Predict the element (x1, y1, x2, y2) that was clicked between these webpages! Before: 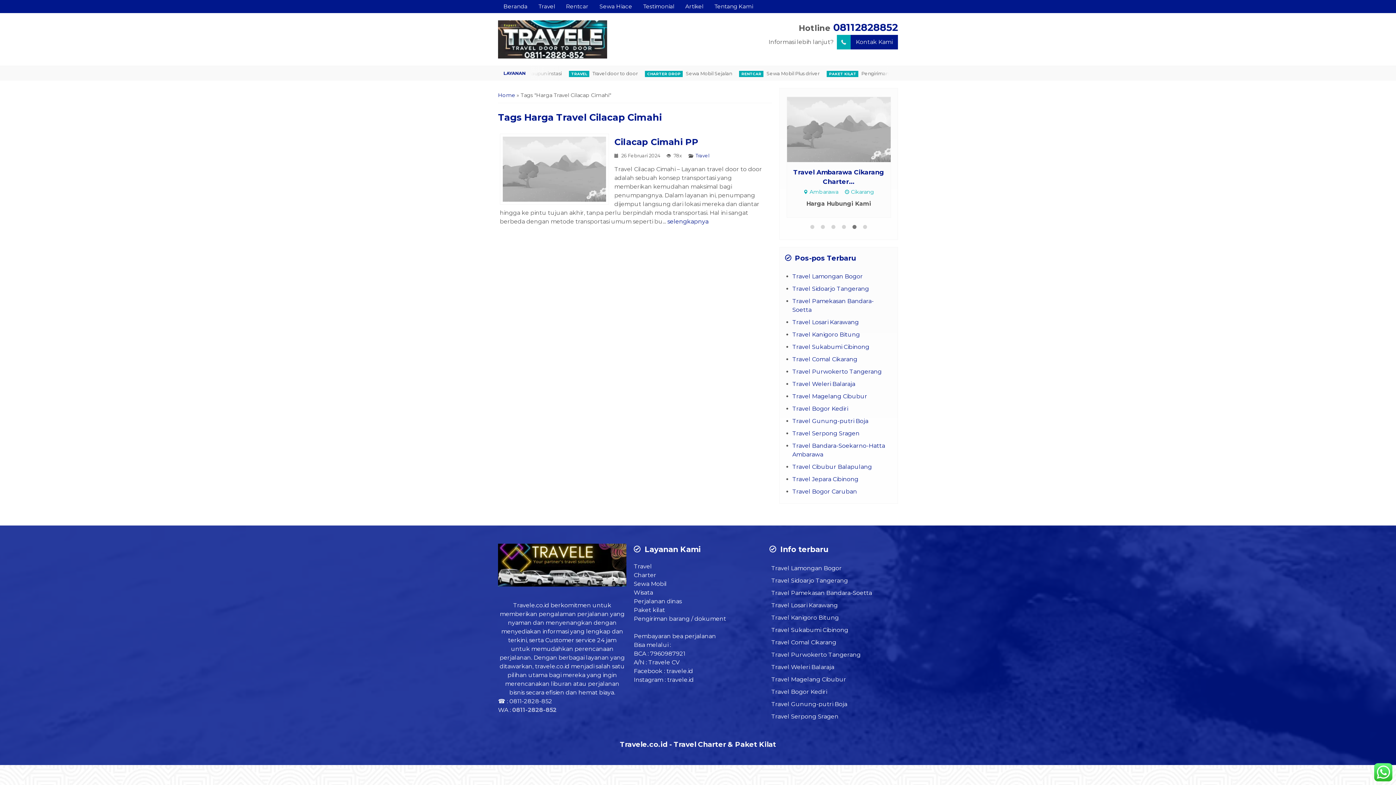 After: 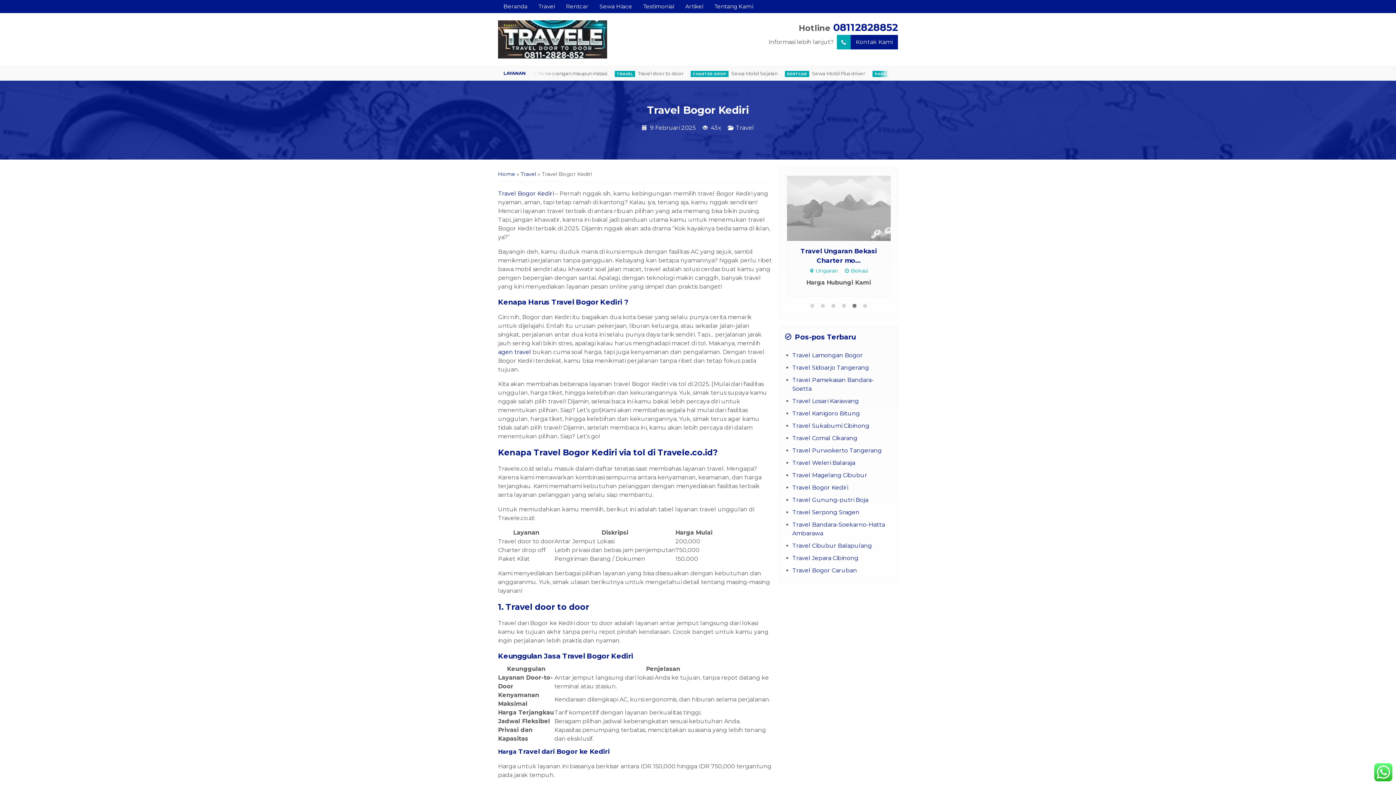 Action: bbox: (771, 614, 827, 621) label: Travel Bogor Kediri